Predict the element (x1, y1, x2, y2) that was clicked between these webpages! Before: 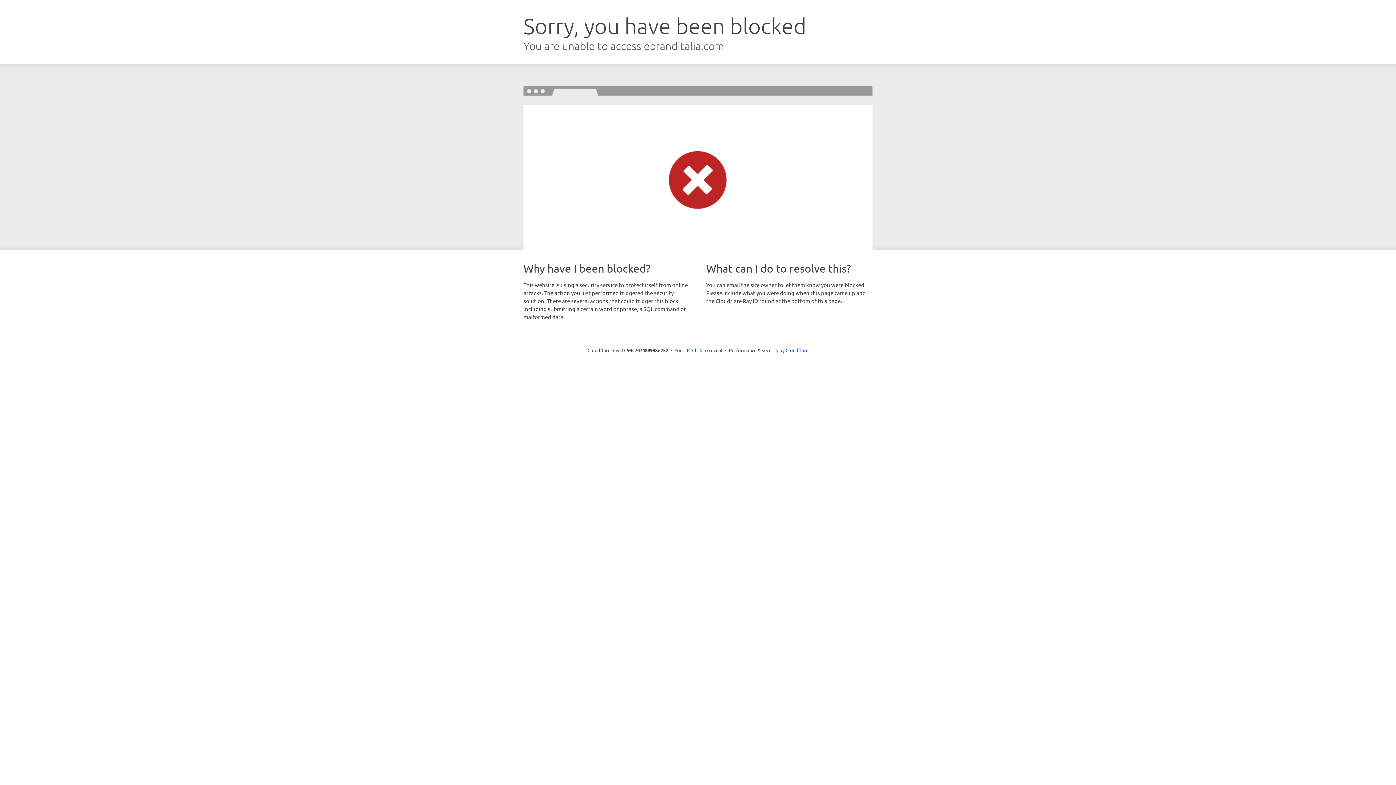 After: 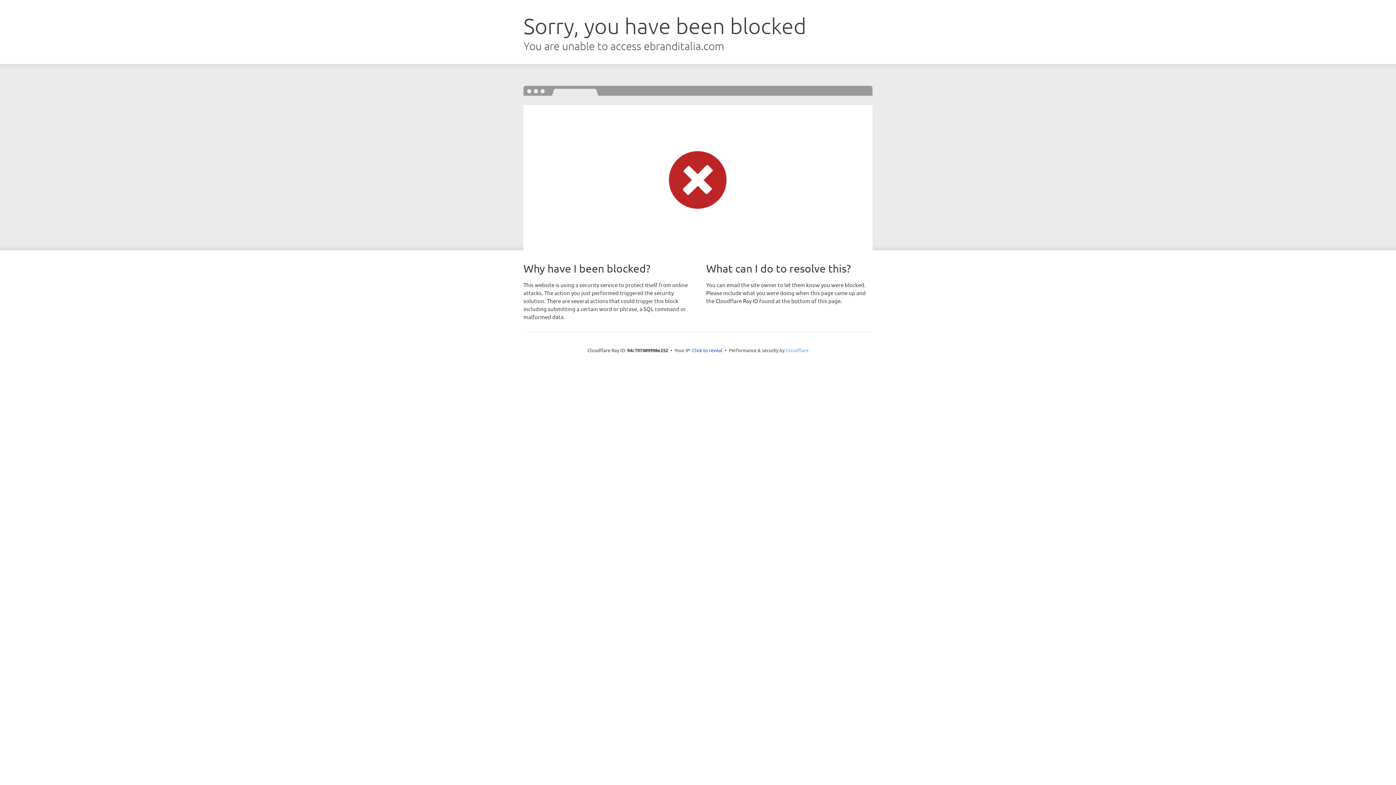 Action: label: Cloudflare bbox: (785, 347, 808, 353)